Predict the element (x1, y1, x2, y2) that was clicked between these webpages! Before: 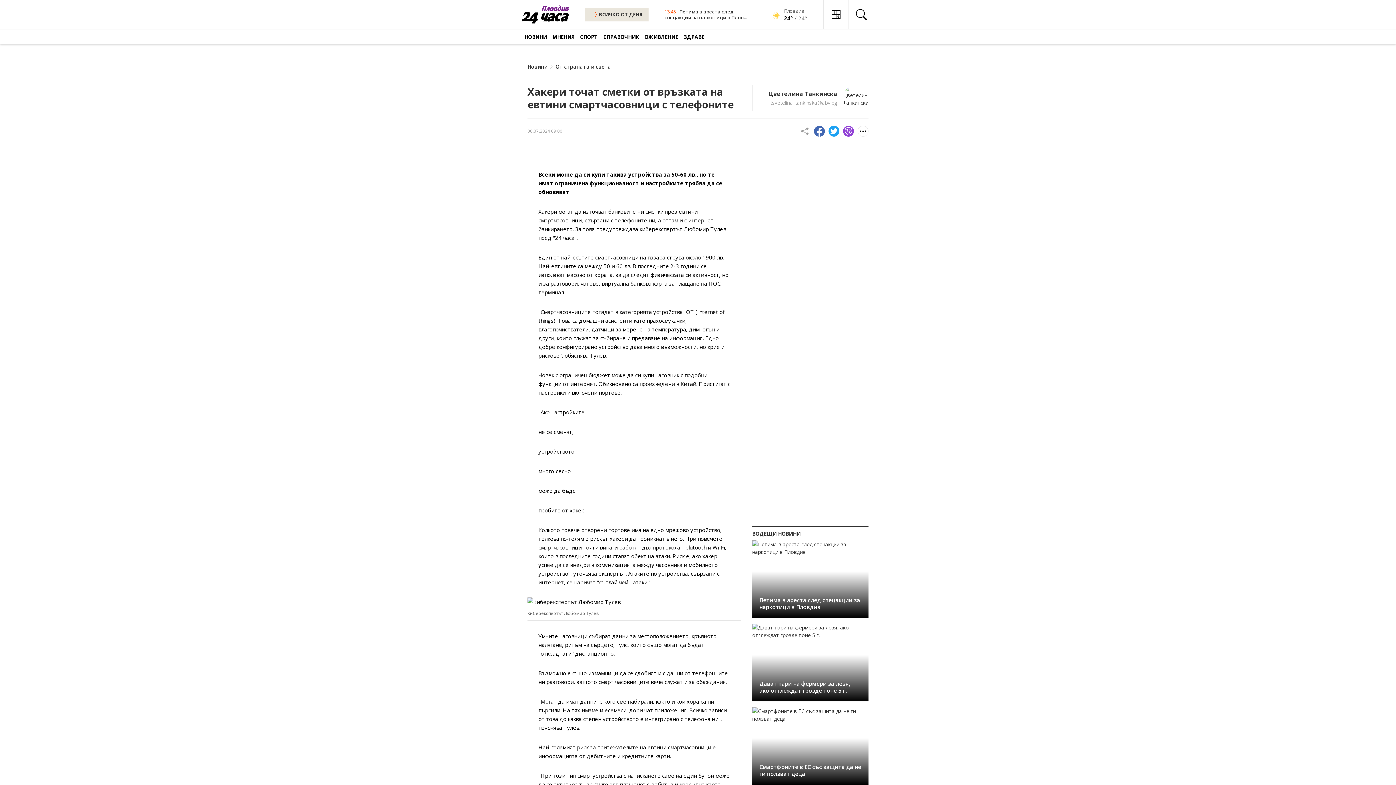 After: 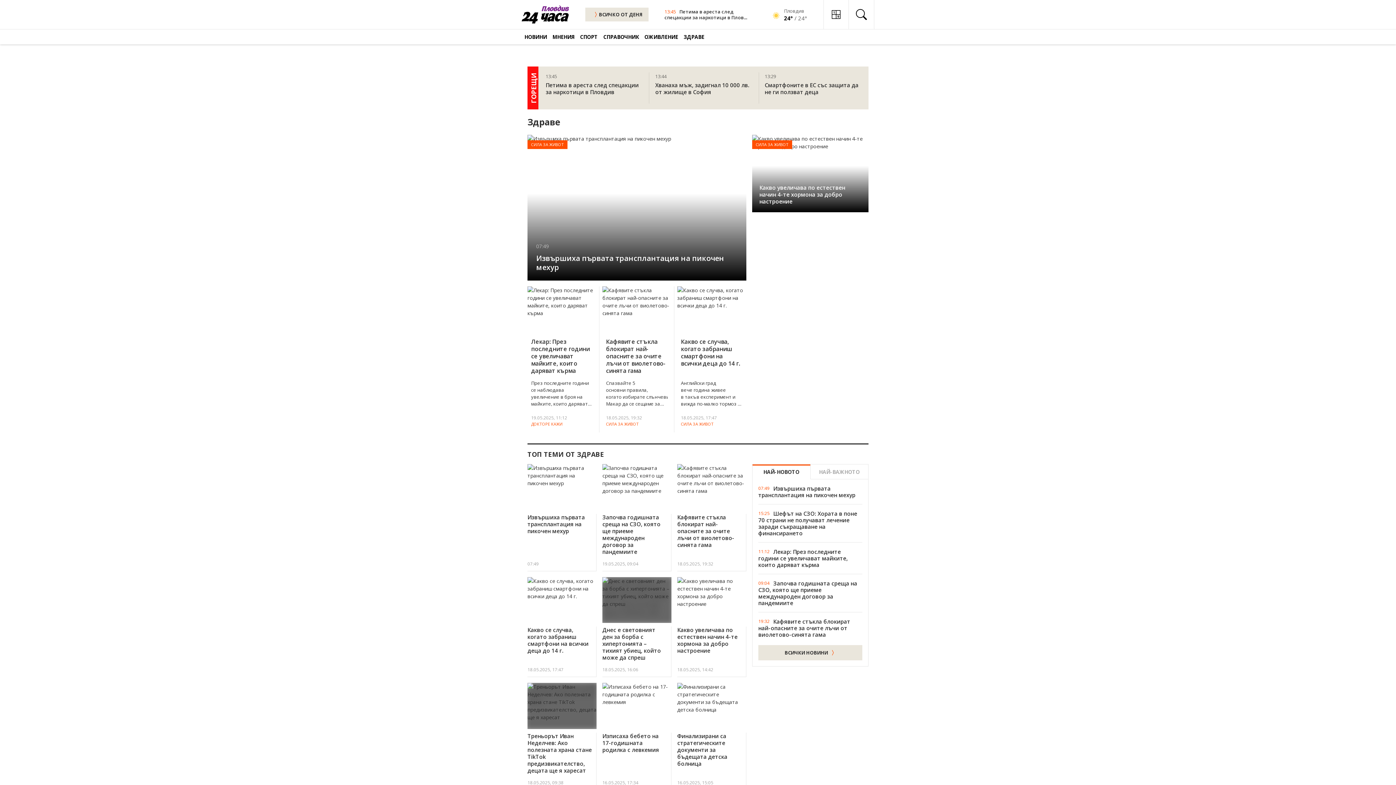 Action: bbox: (681, 29, 707, 44) label: ЗДРАВЕ